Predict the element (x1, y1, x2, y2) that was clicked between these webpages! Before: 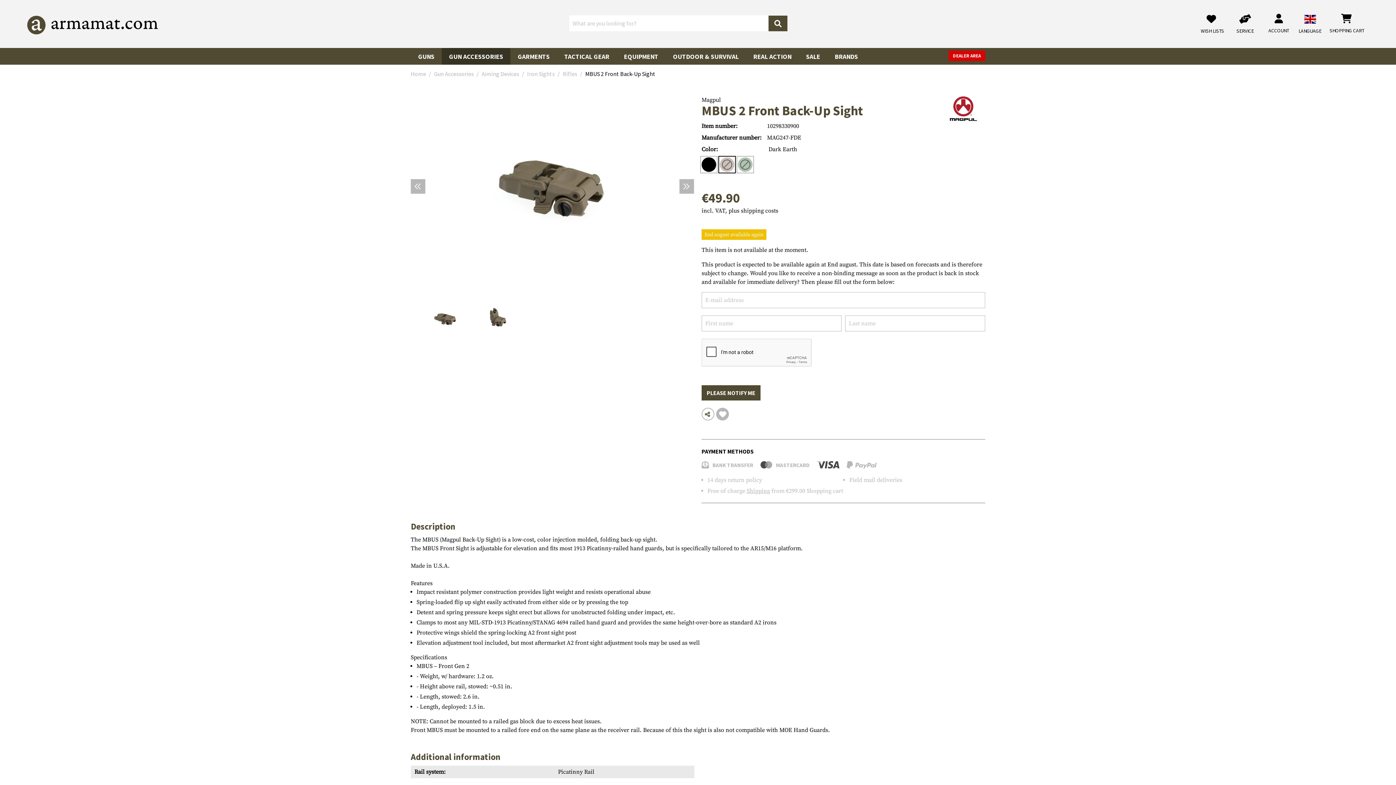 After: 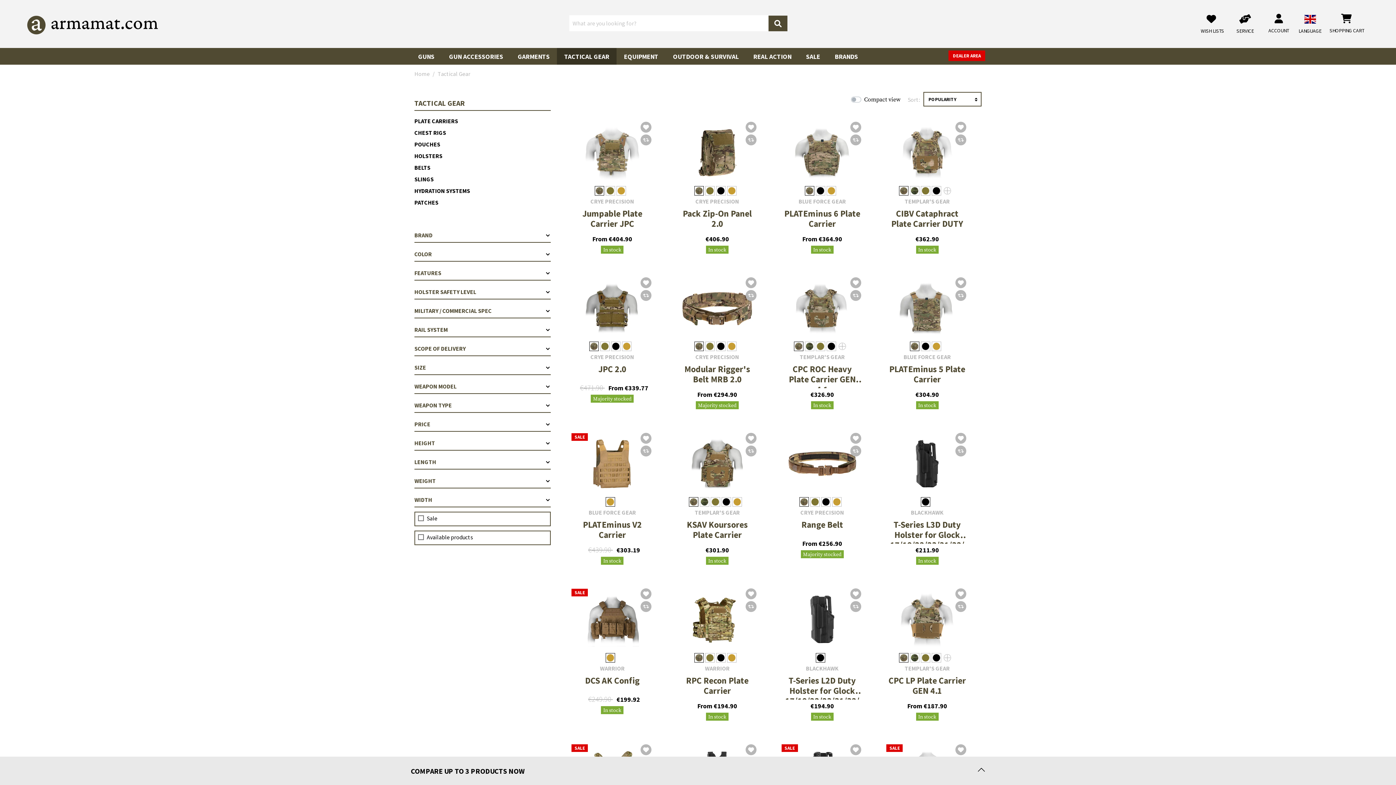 Action: label: TACTICAL GEAR bbox: (564, 47, 609, 60)